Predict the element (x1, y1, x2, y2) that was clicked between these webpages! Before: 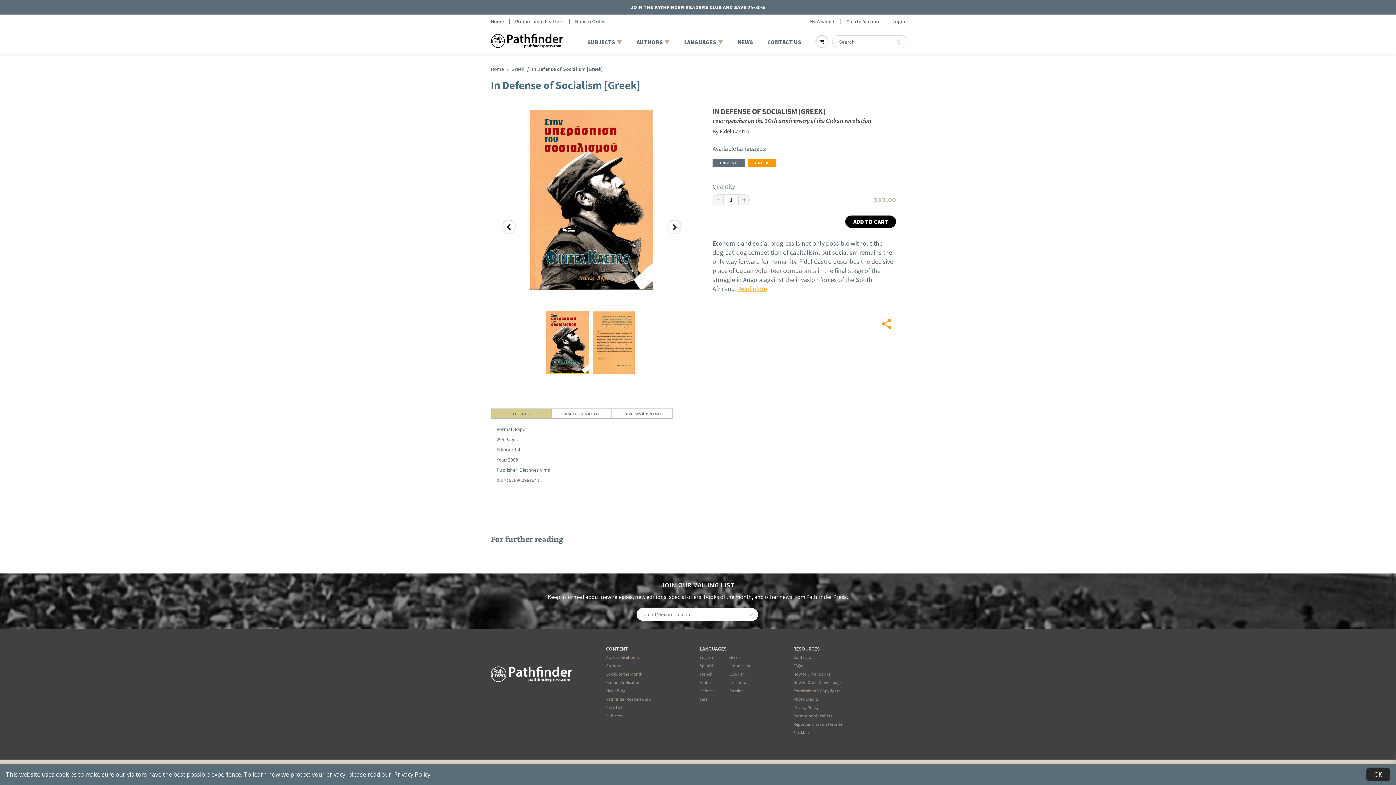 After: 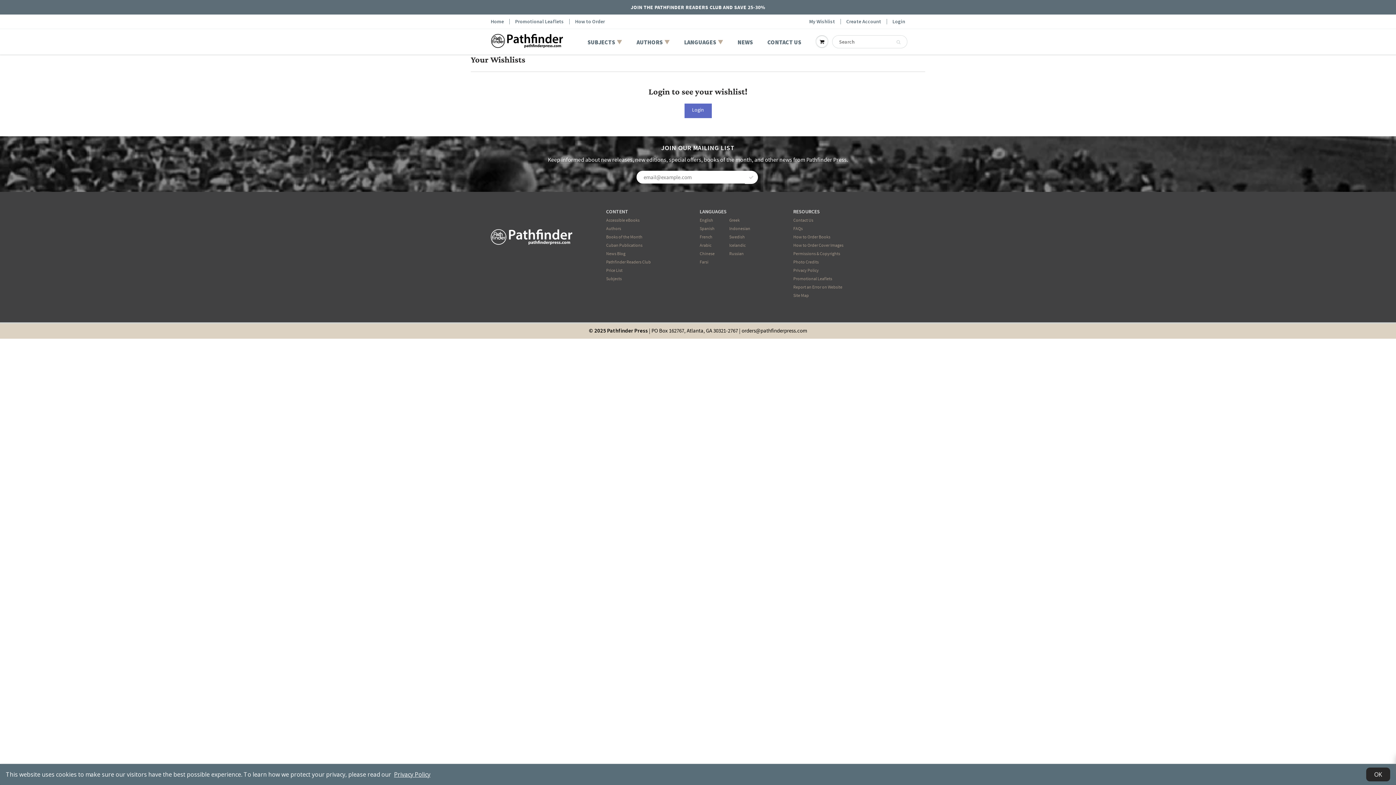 Action: label: My Wishlist bbox: (809, 18, 835, 24)